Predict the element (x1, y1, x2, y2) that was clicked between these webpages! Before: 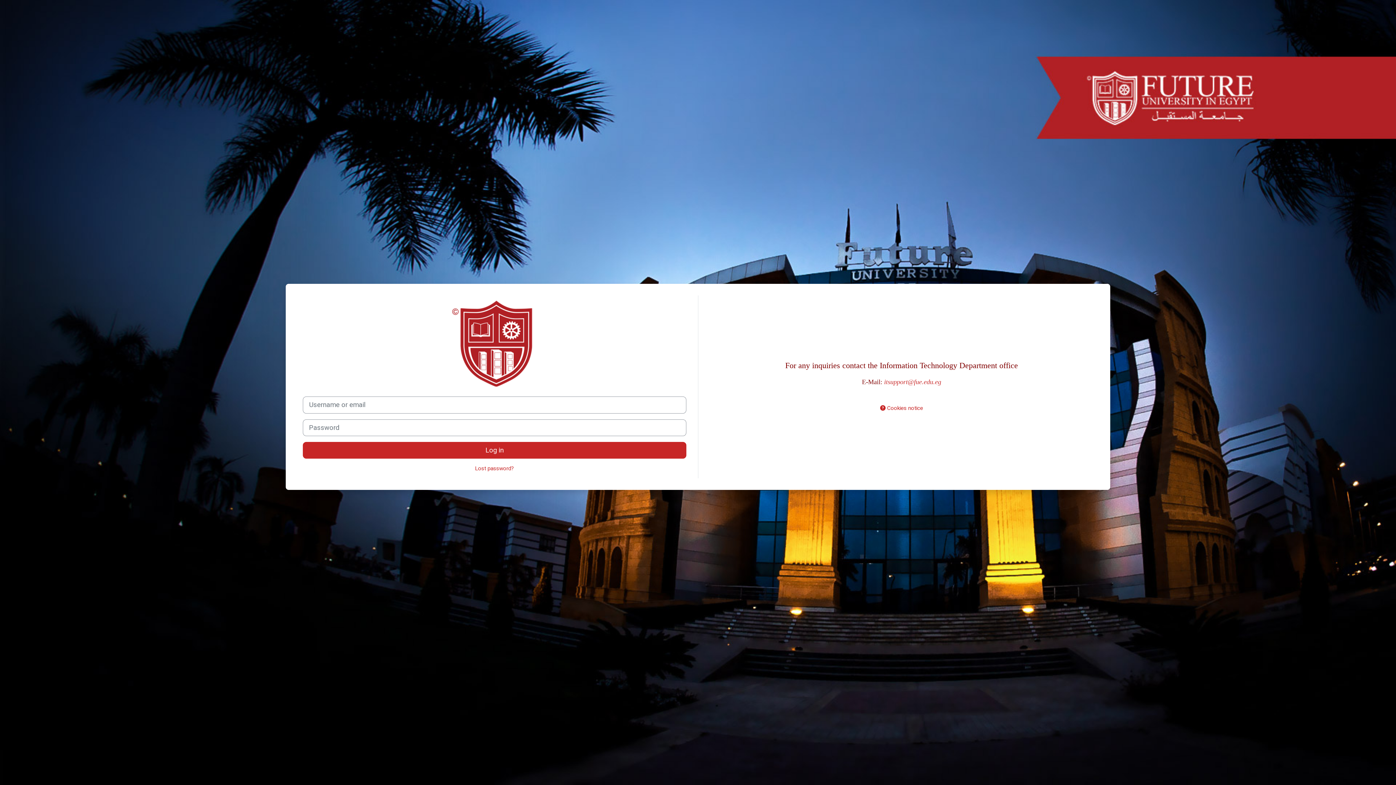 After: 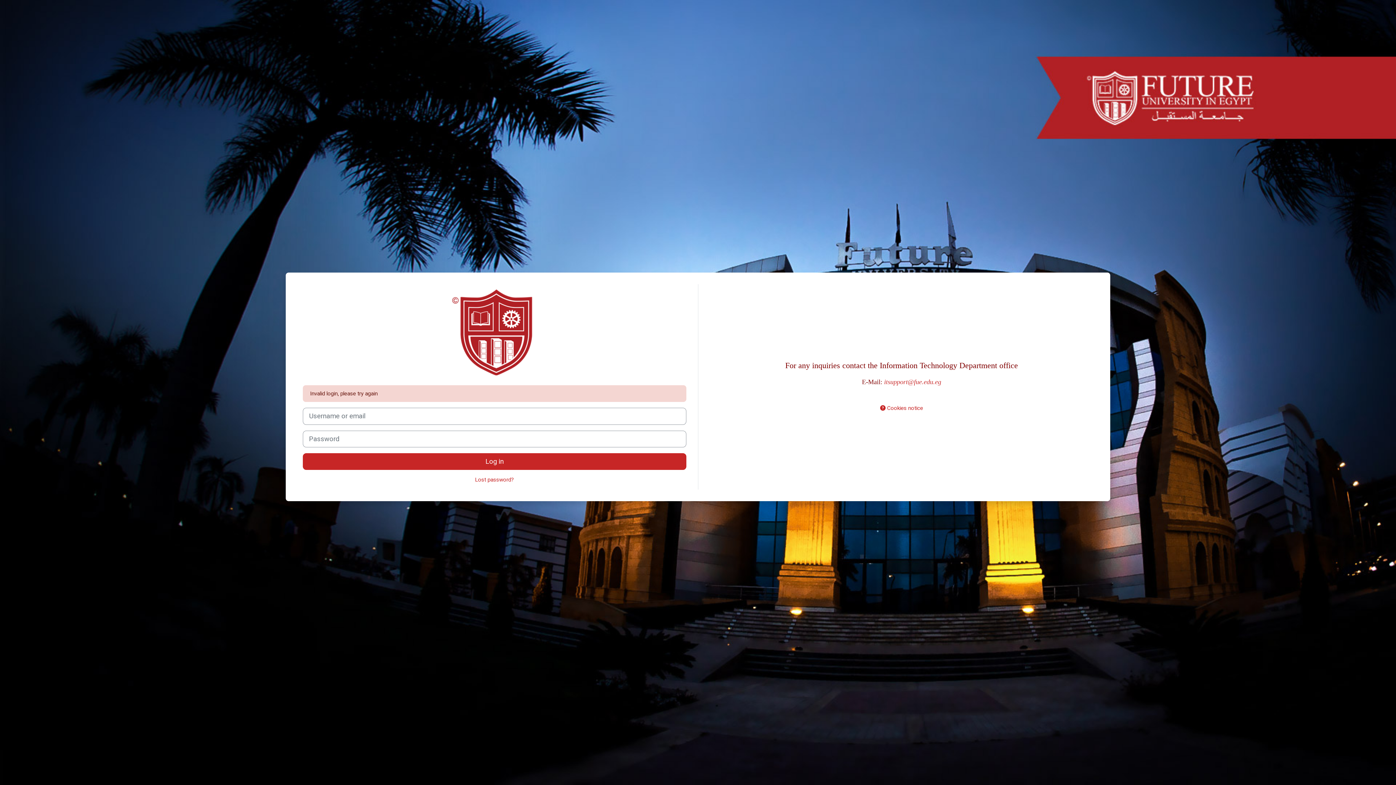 Action: bbox: (302, 442, 686, 458) label: Log in